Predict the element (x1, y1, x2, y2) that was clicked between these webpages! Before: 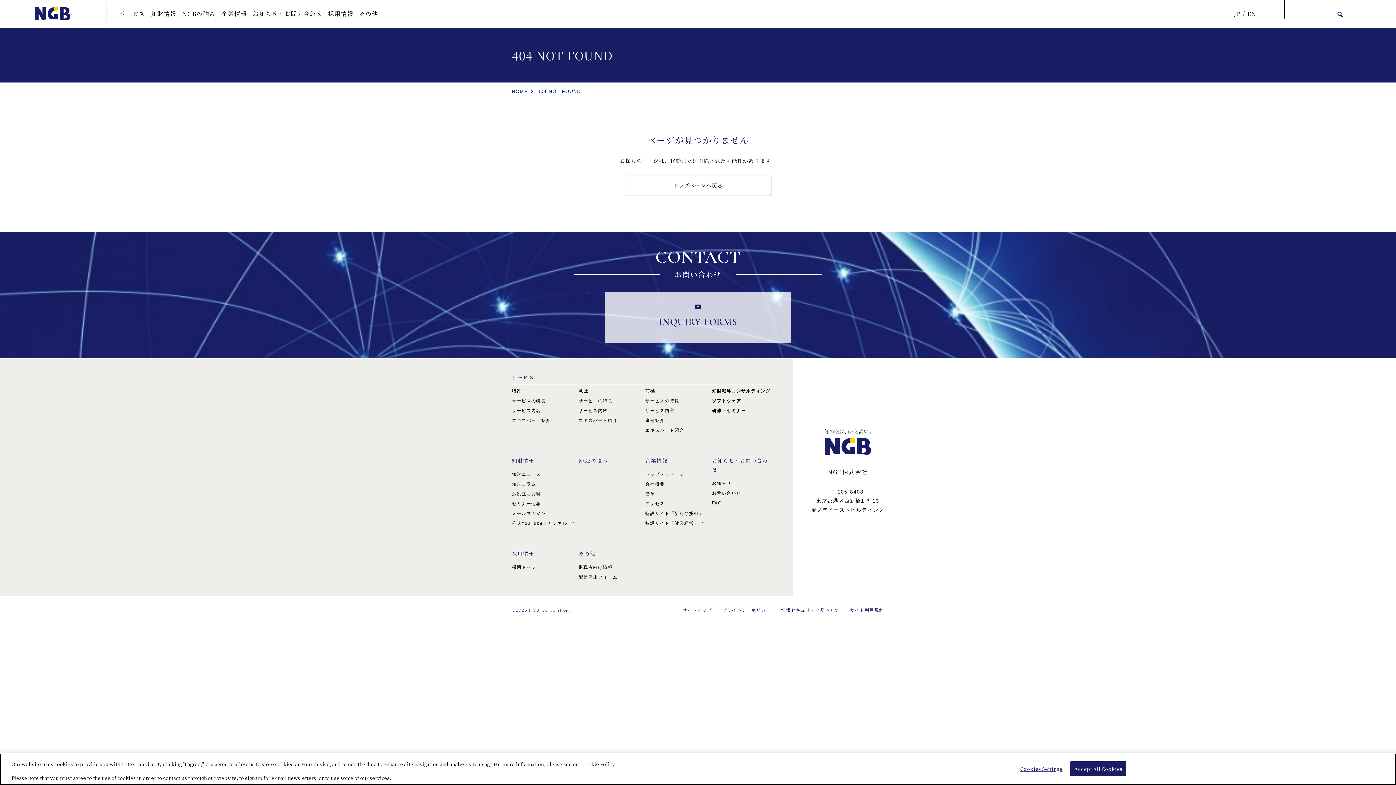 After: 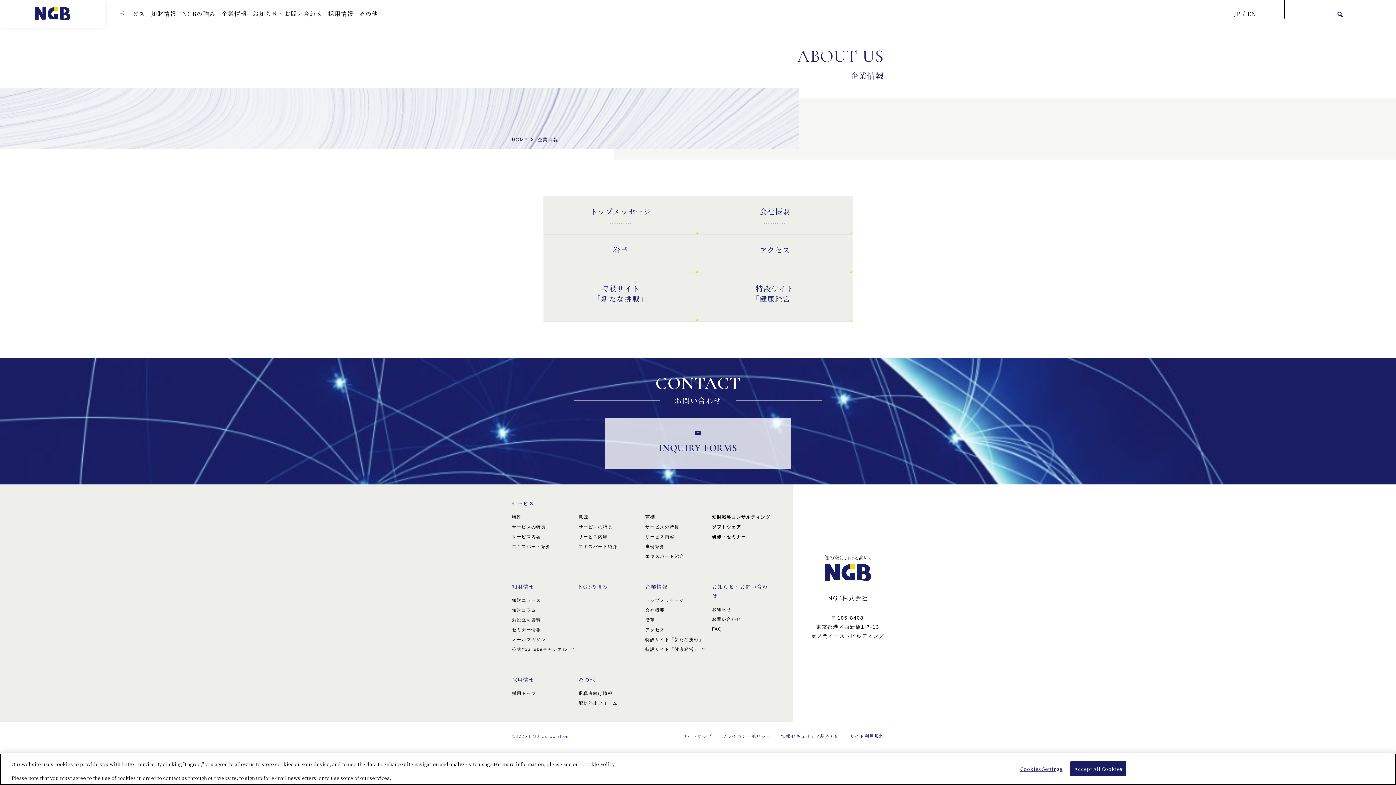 Action: label: 企業情報 bbox: (218, 0, 249, 27)